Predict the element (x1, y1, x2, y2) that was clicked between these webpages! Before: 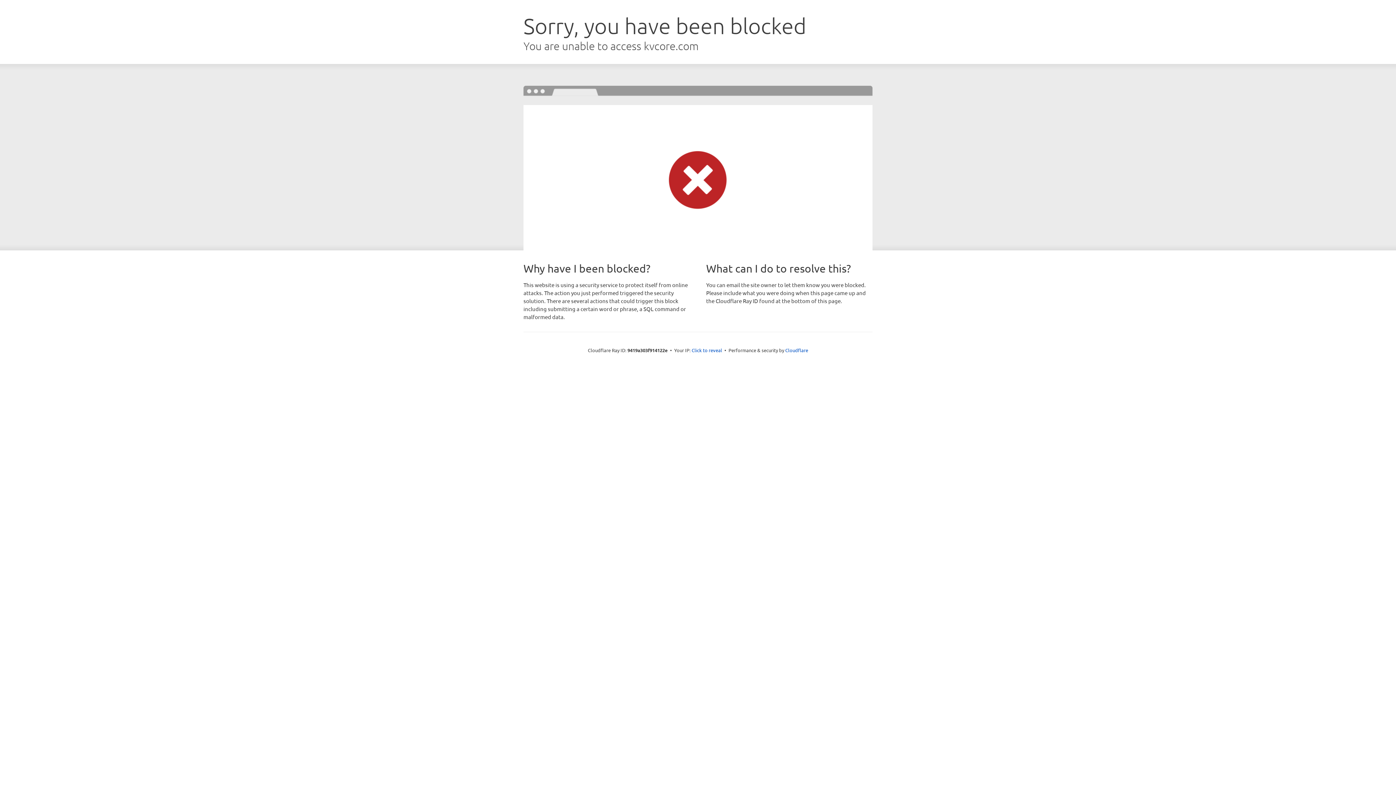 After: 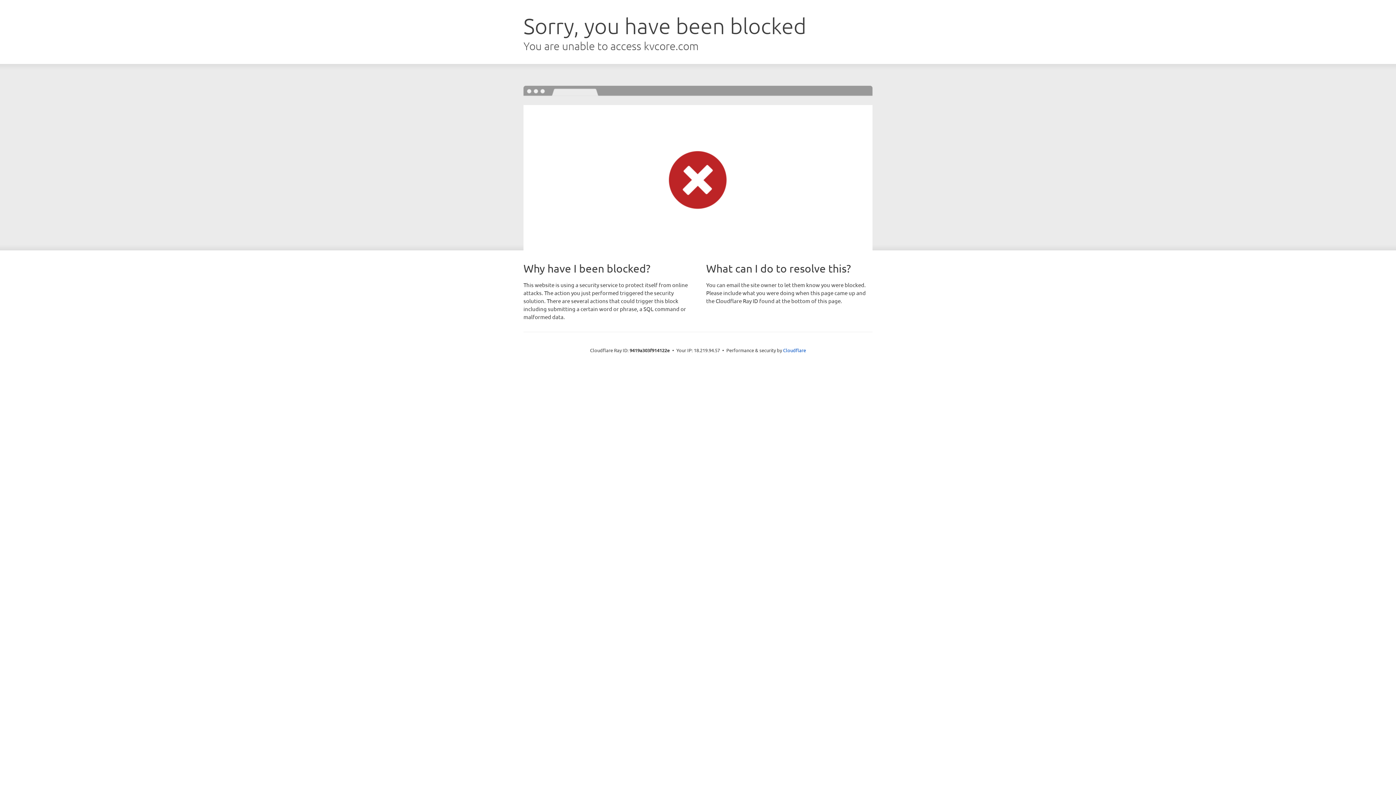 Action: bbox: (691, 346, 722, 353) label: Click to reveal